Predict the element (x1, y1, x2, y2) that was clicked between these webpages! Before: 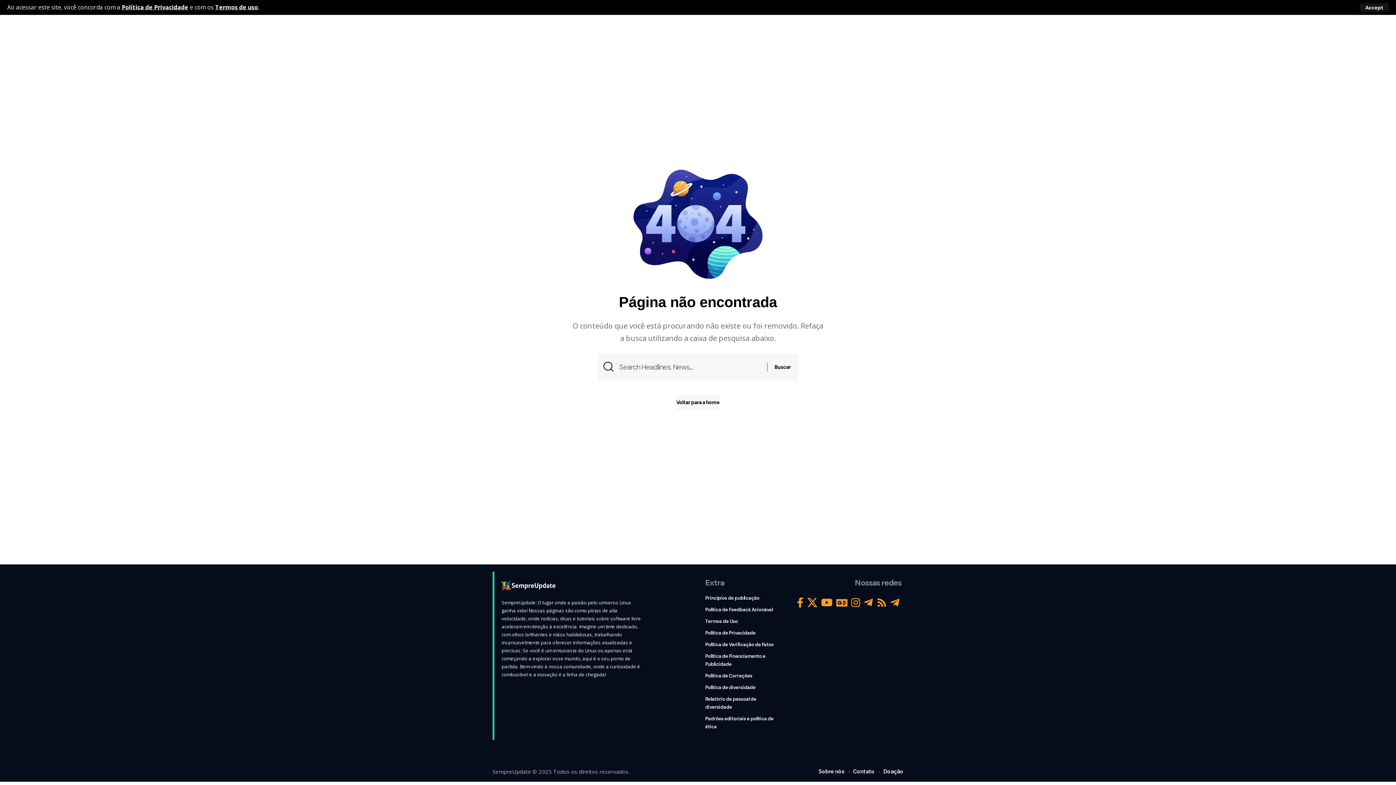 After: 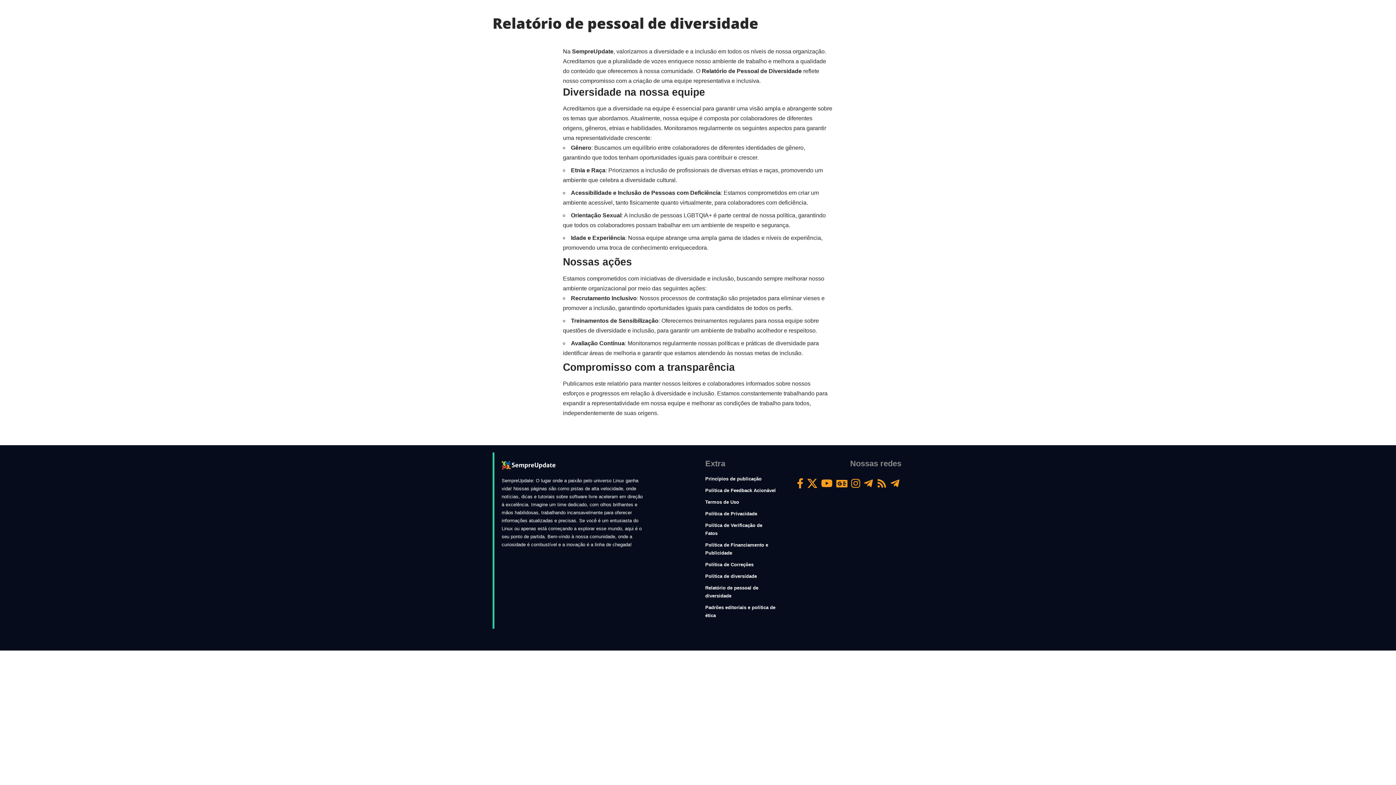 Action: label: Relatório de pessoal de diversidade bbox: (705, 693, 776, 713)